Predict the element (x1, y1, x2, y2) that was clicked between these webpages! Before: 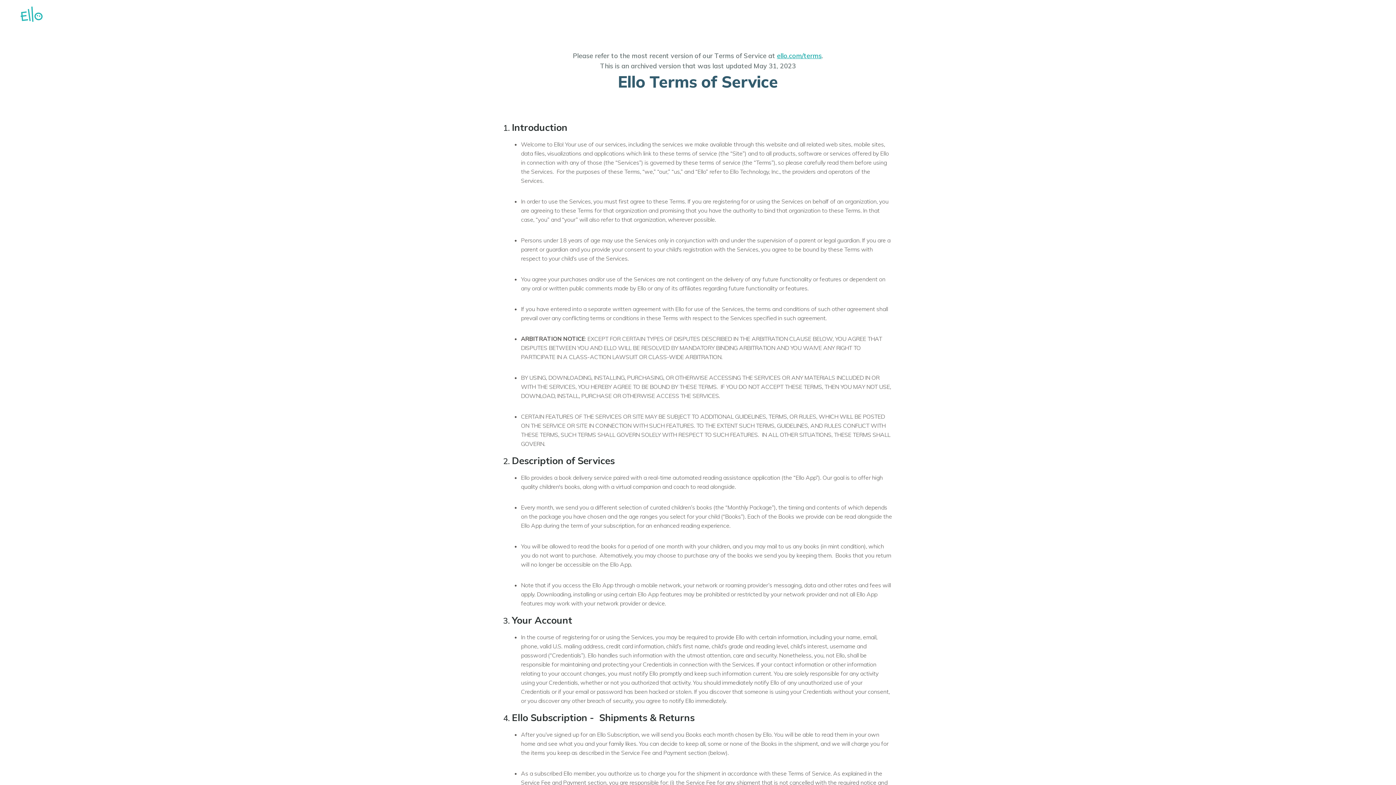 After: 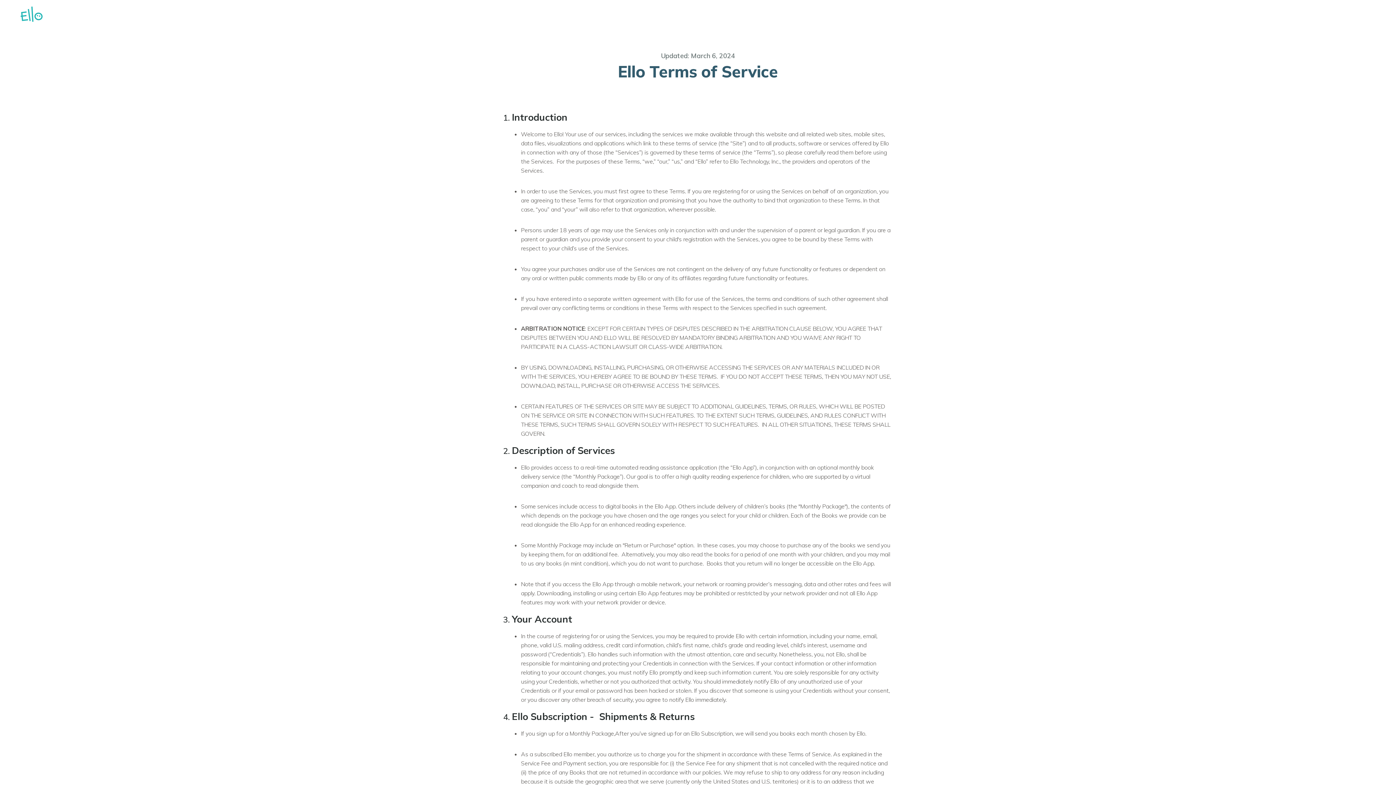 Action: label: ello.com/terms bbox: (777, 51, 821, 60)